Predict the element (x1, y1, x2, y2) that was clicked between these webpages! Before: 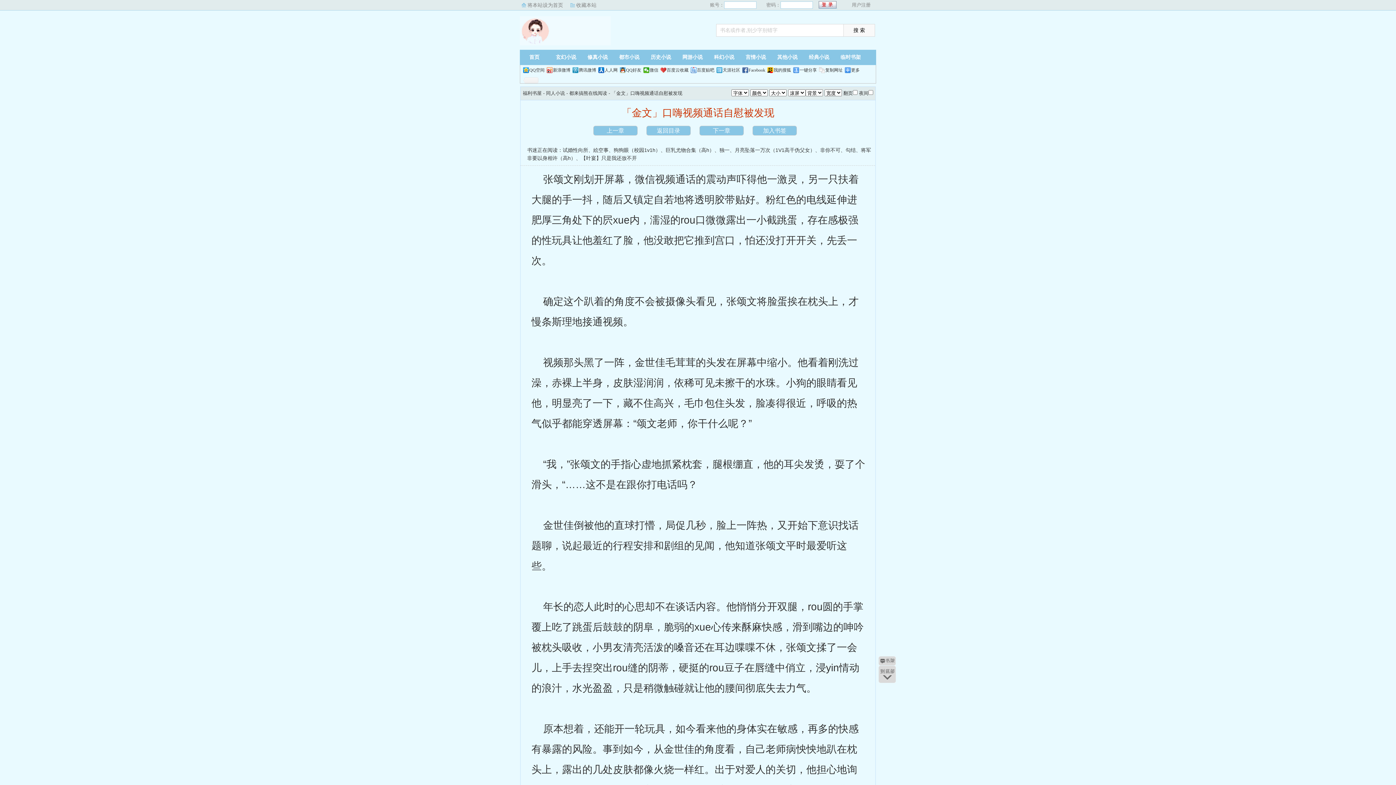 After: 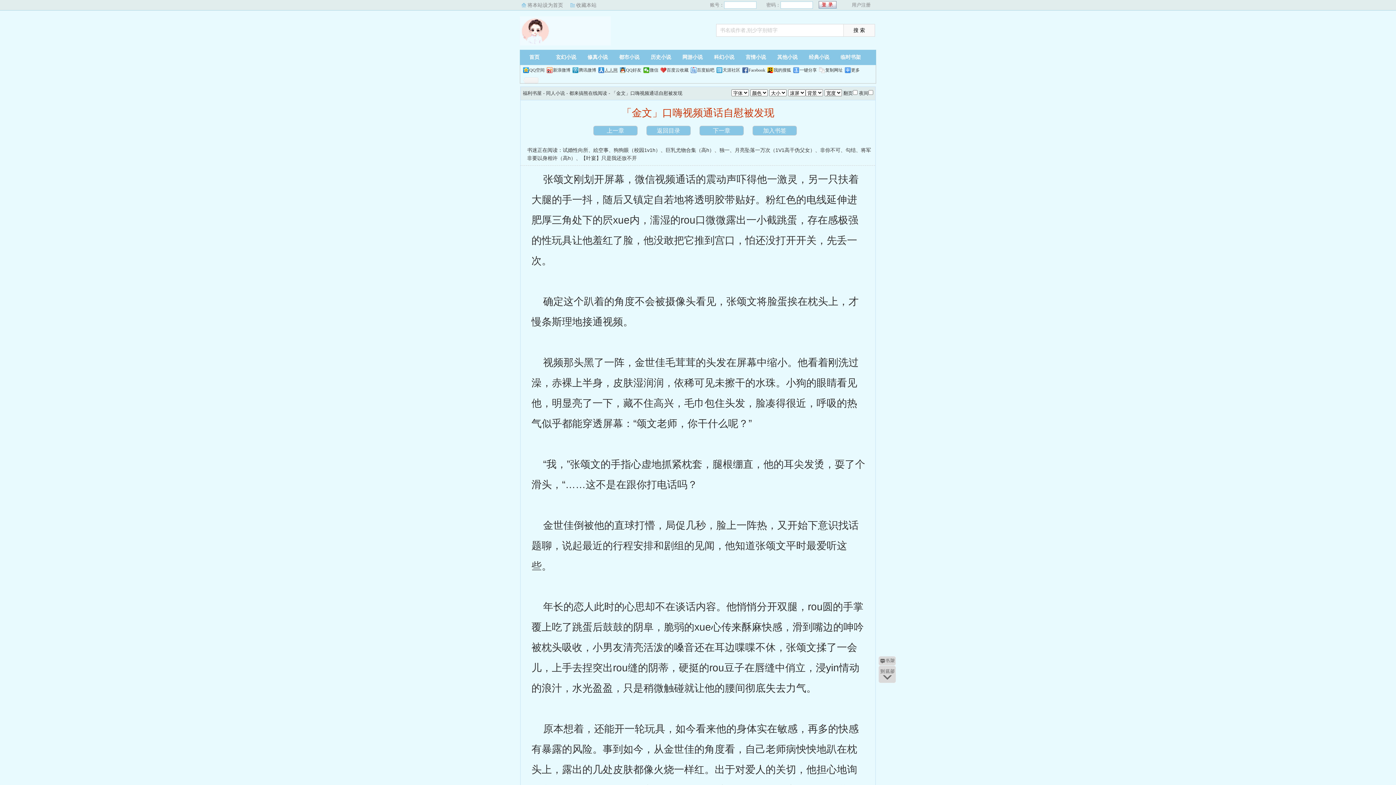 Action: bbox: (598, 67, 617, 73) label: 人人网